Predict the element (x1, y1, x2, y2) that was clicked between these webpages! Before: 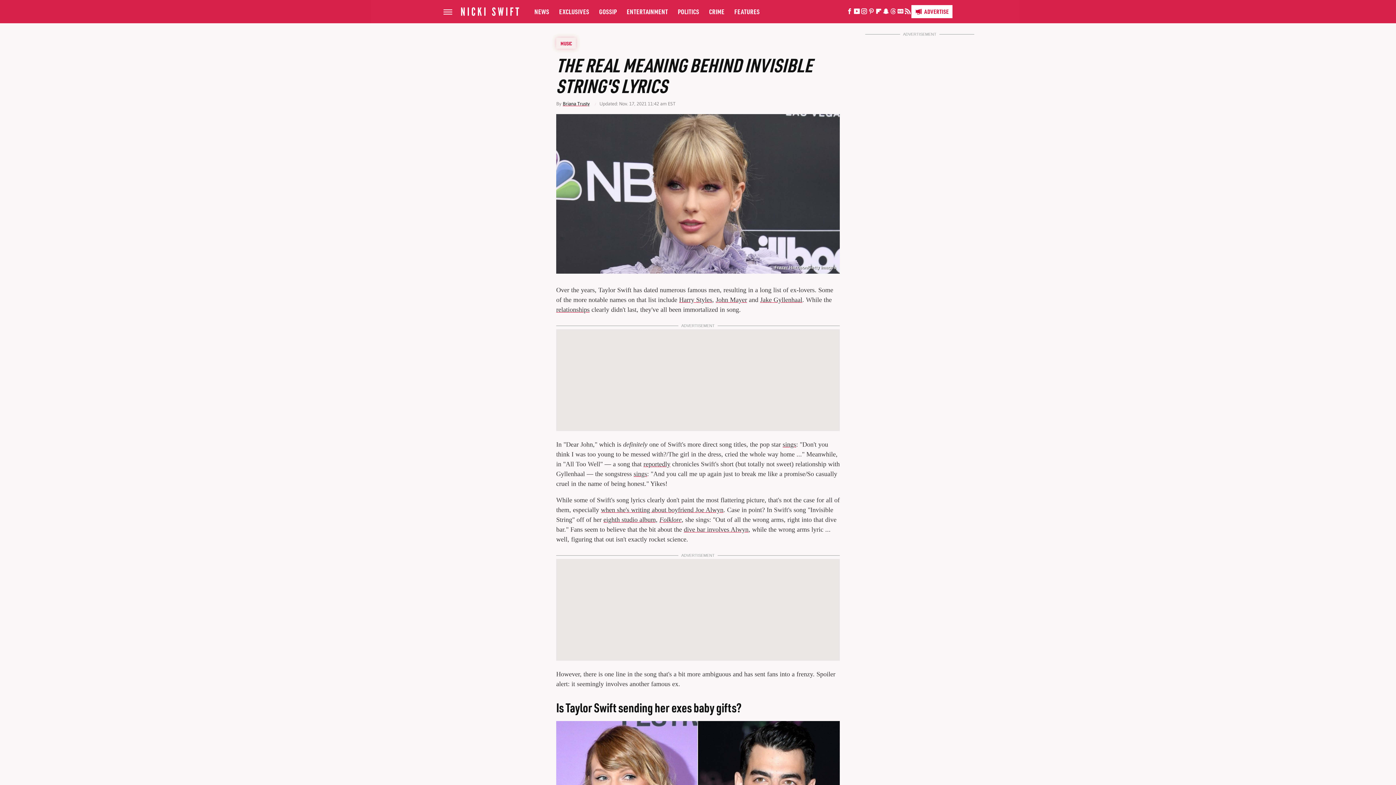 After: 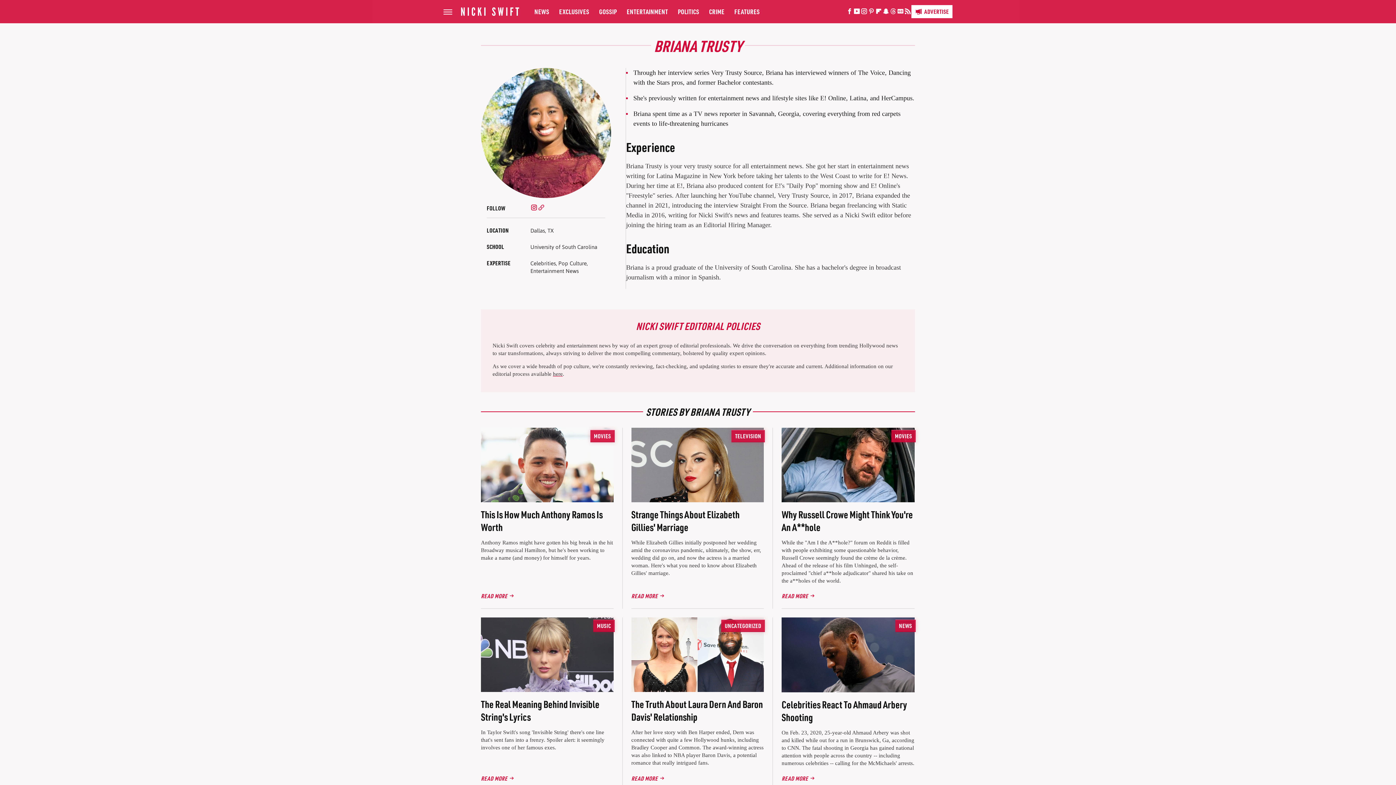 Action: label: Briana Trusty bbox: (562, 101, 589, 106)